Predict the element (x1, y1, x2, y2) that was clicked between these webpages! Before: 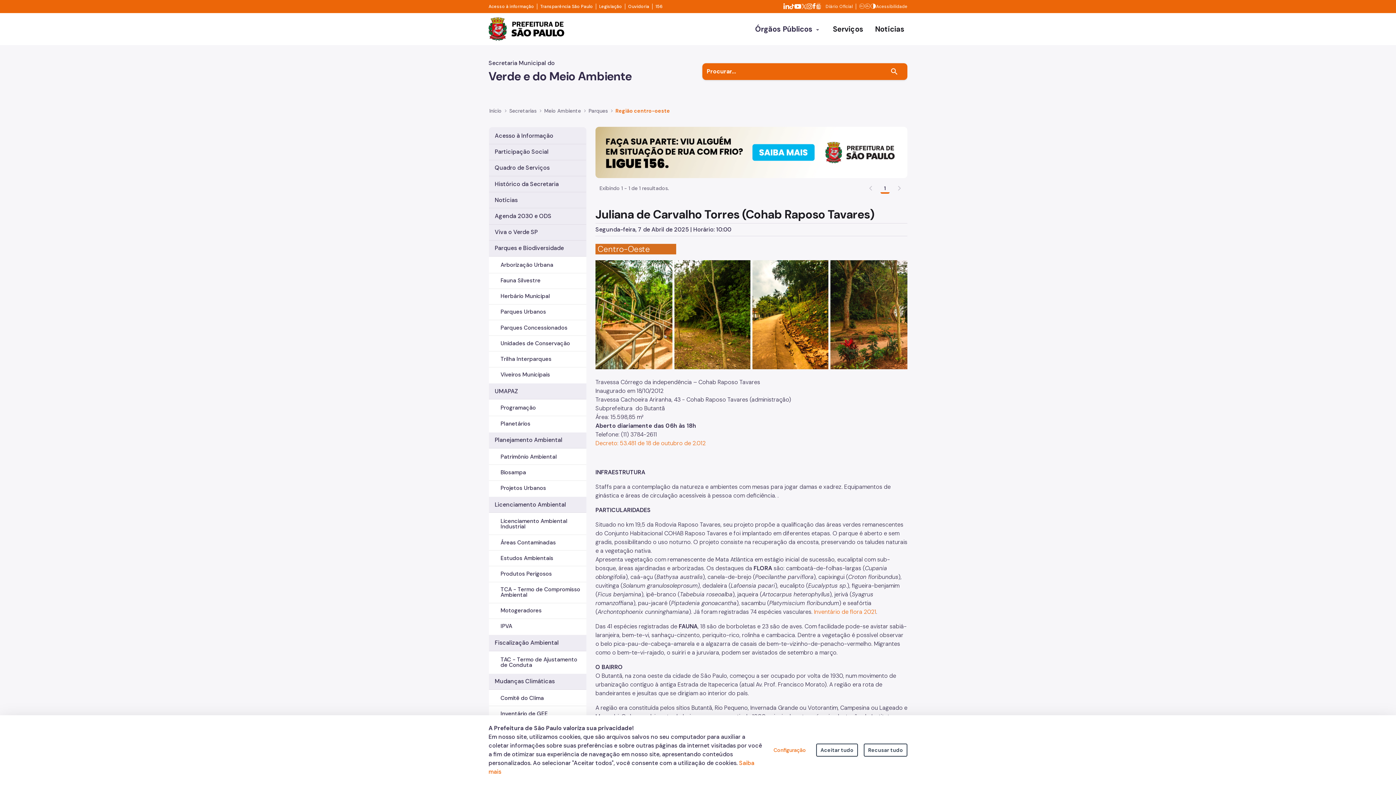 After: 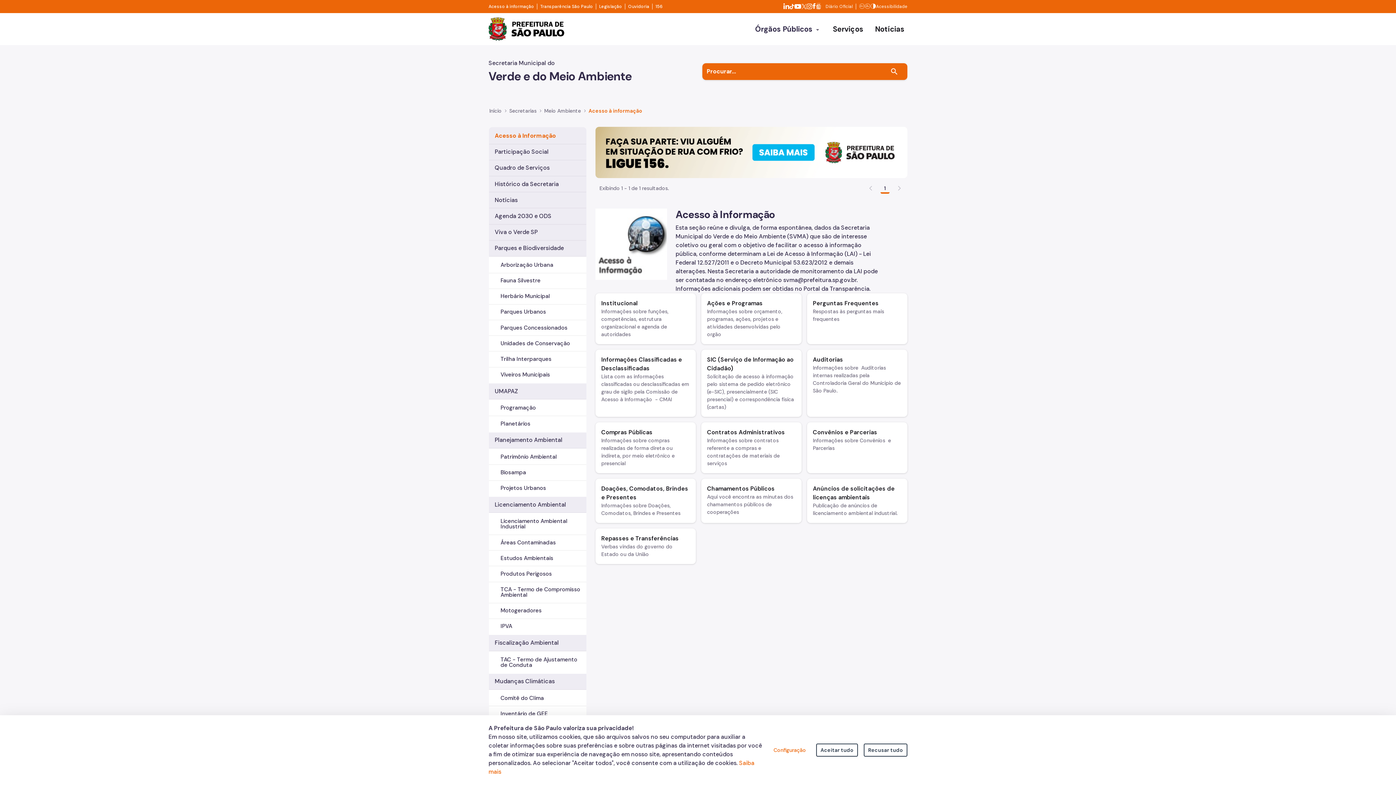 Action: bbox: (489, 127, 586, 144) label: Acesso à Informação